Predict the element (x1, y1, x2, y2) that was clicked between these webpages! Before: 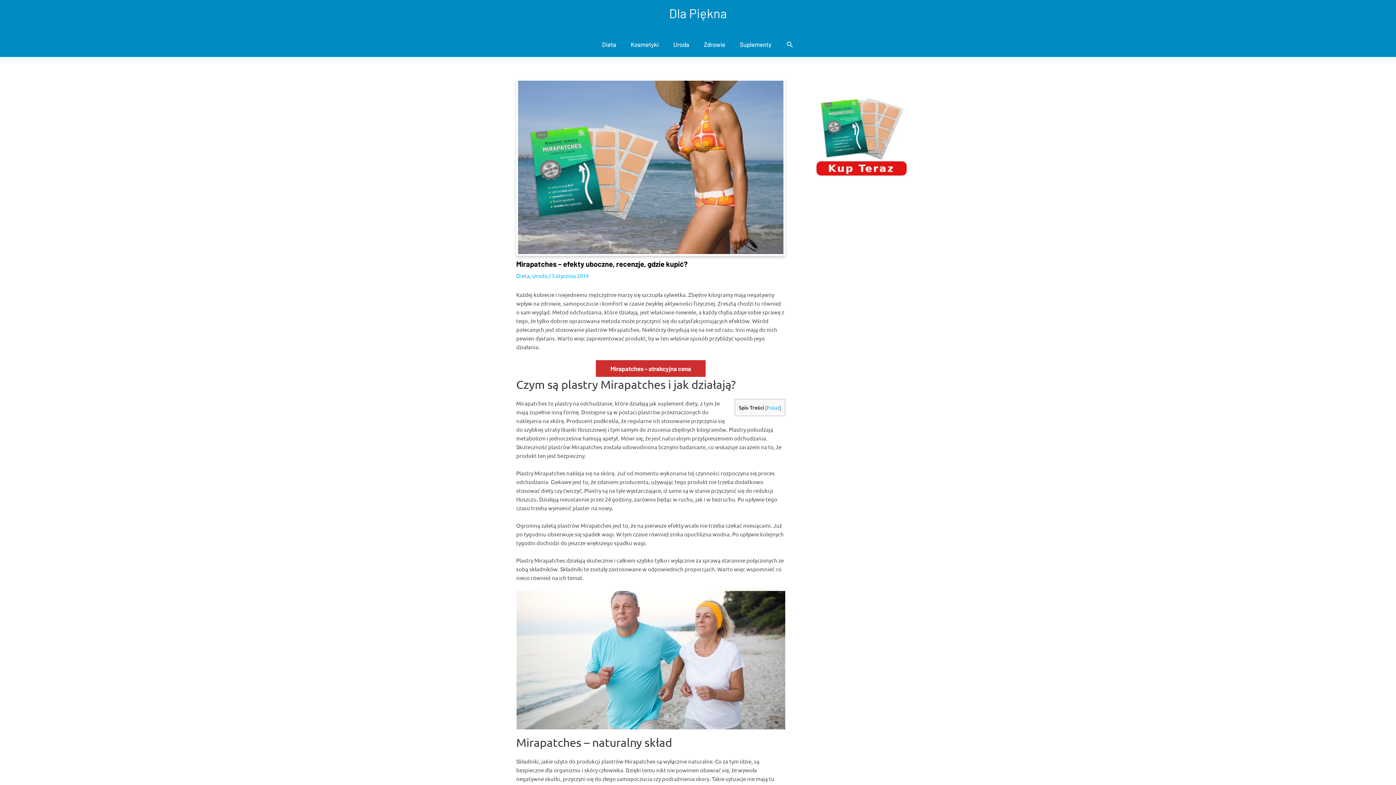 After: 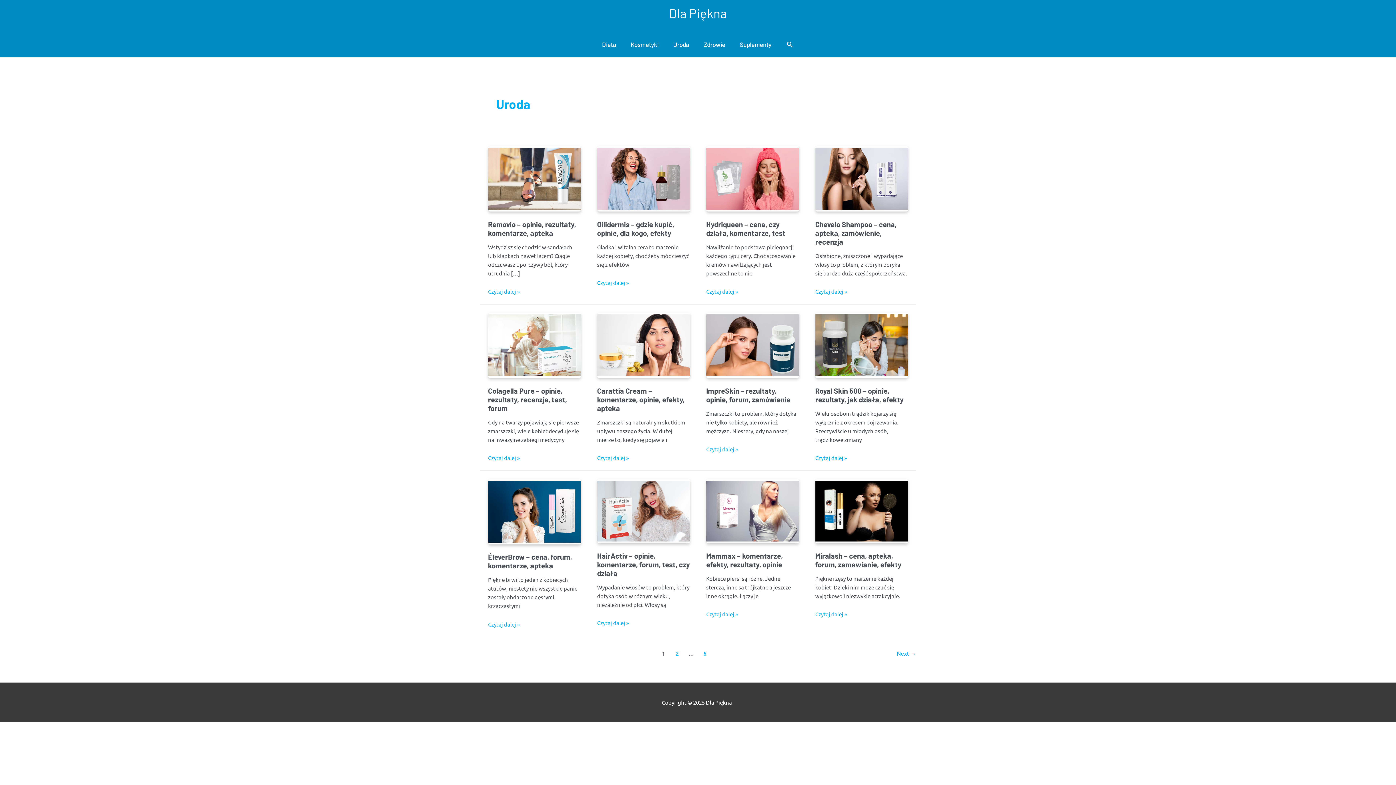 Action: bbox: (532, 272, 547, 279) label: Uroda